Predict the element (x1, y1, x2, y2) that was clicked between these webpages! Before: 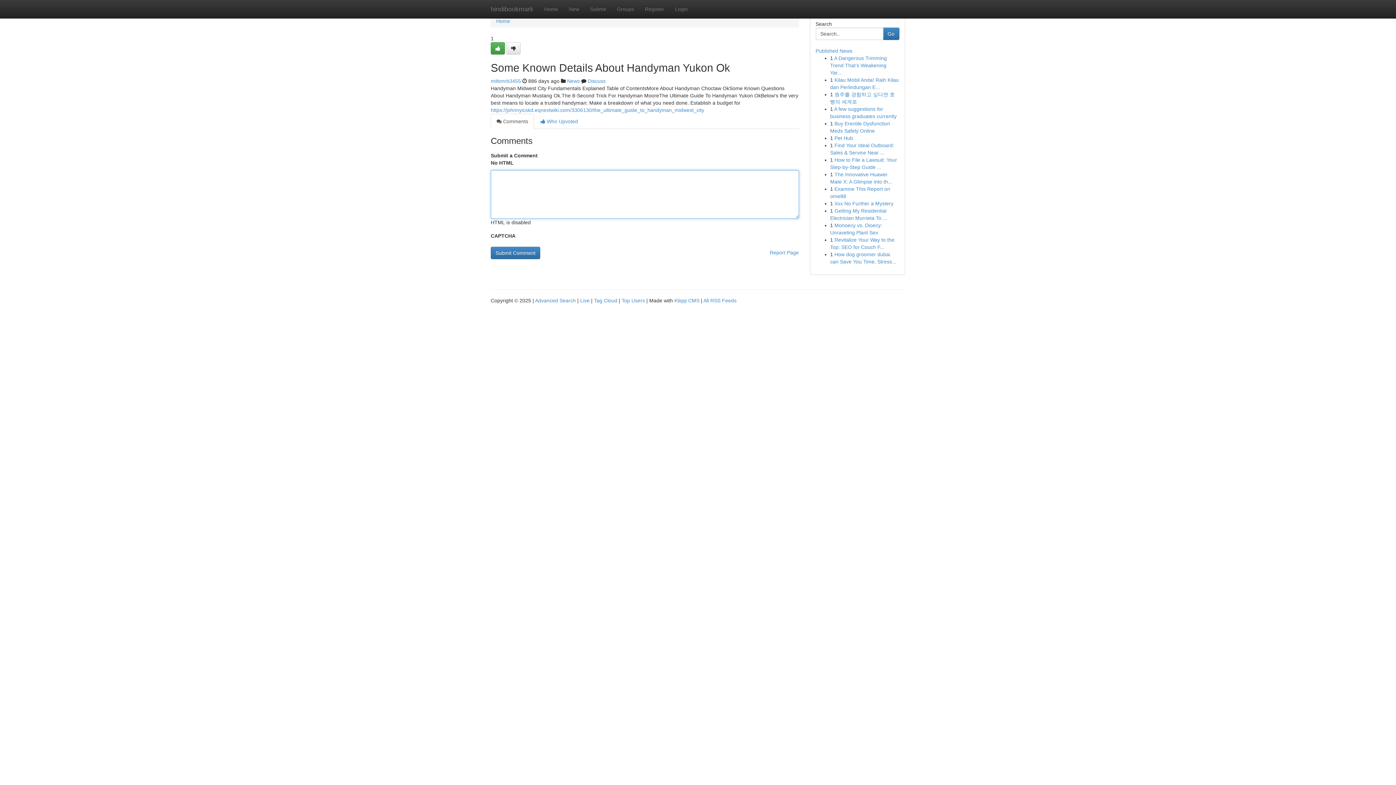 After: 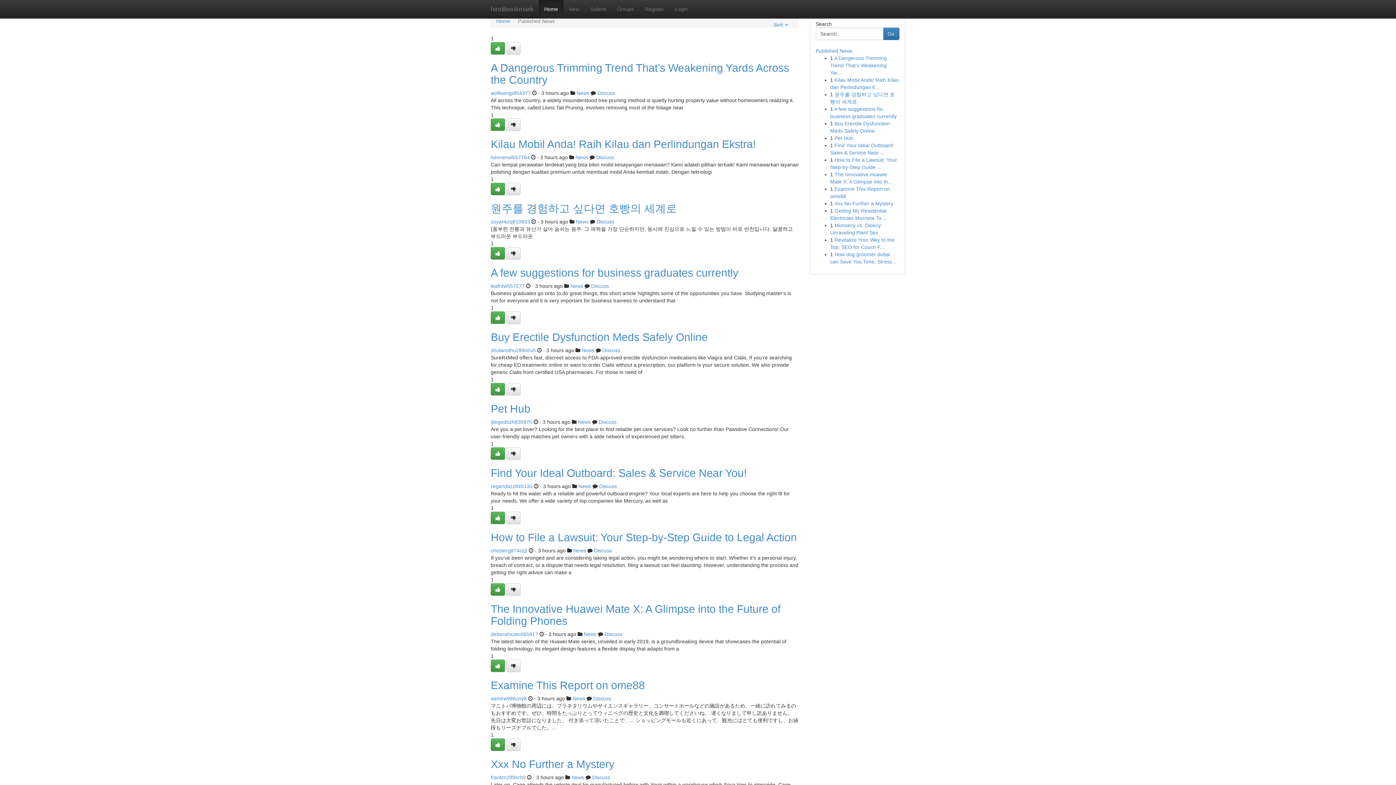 Action: label: hindibookmark bbox: (485, 0, 538, 18)